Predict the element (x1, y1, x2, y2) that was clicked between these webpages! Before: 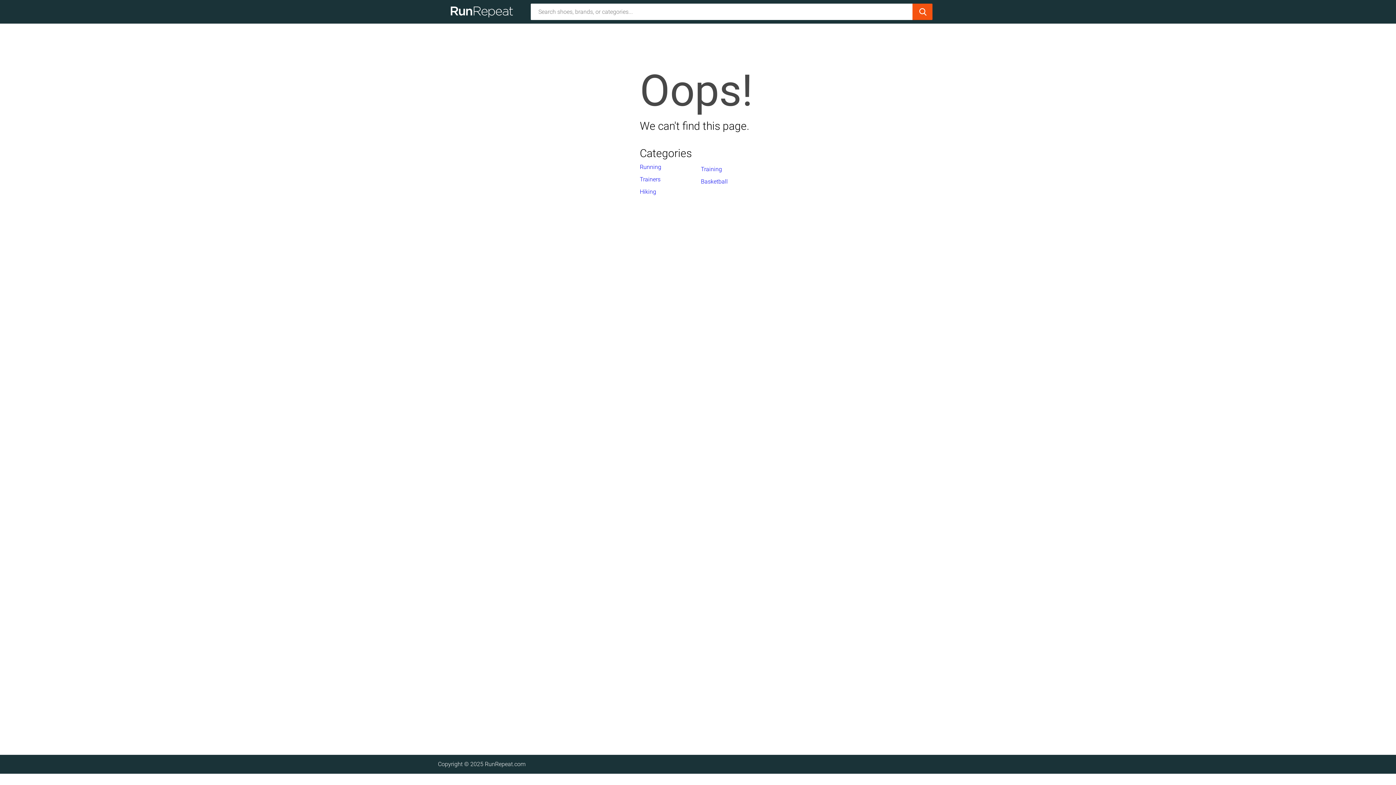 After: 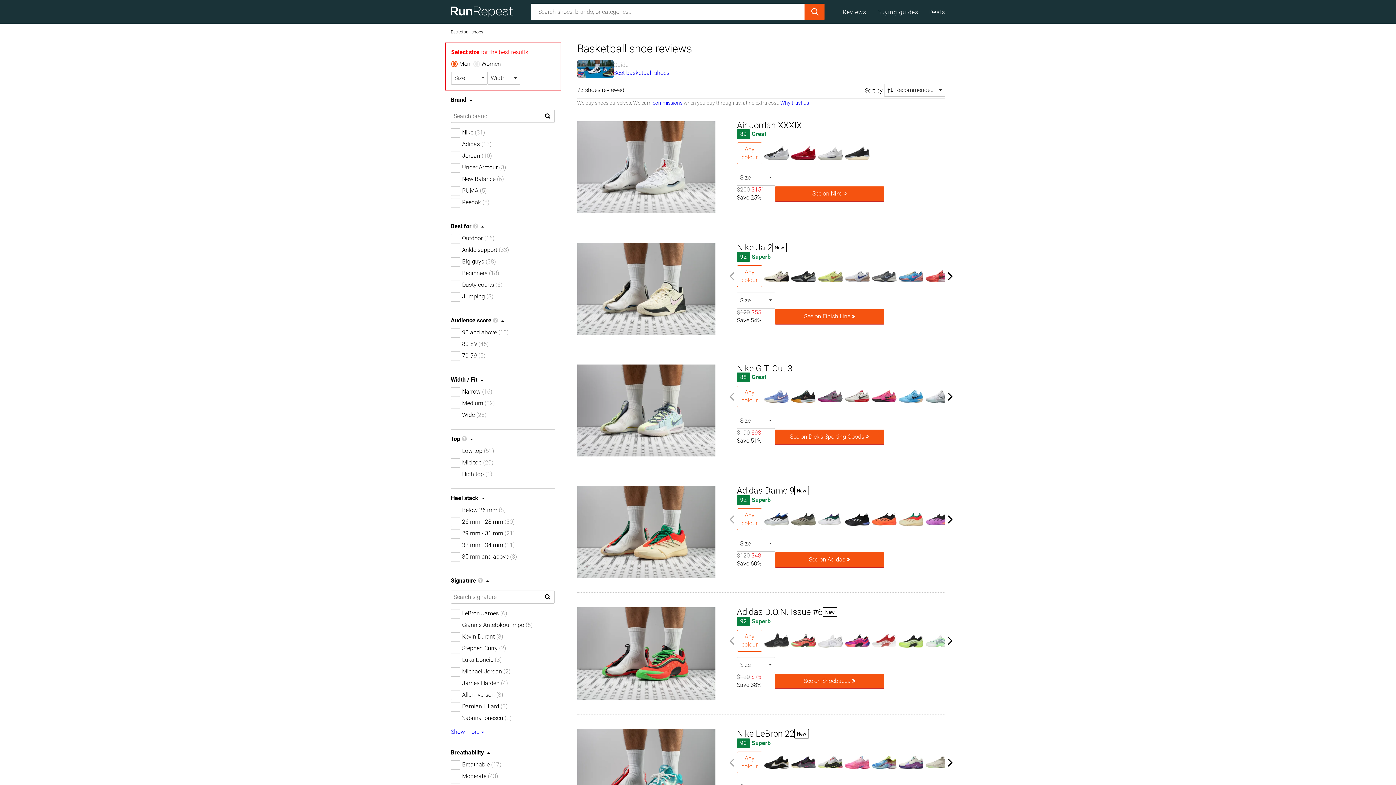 Action: label: Basketball bbox: (701, 177, 756, 185)